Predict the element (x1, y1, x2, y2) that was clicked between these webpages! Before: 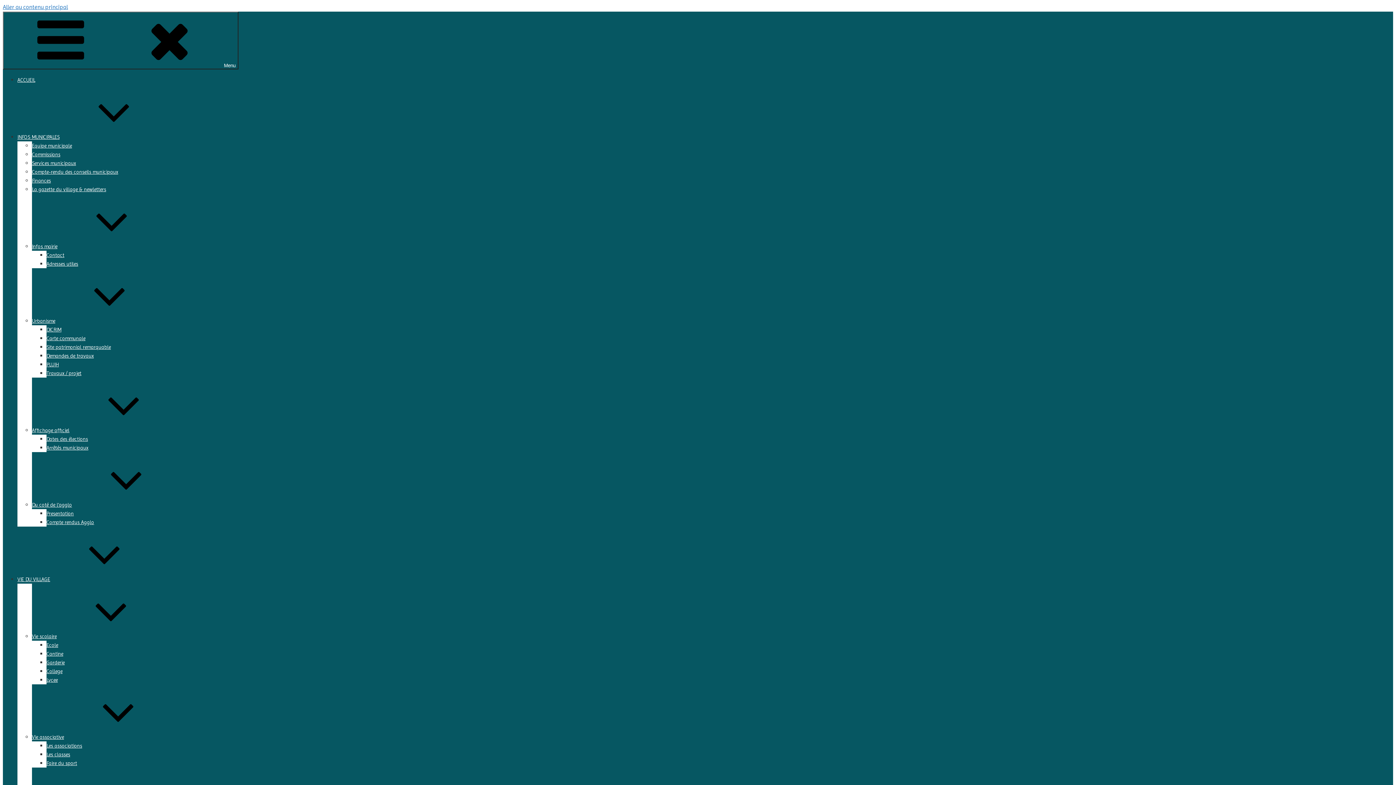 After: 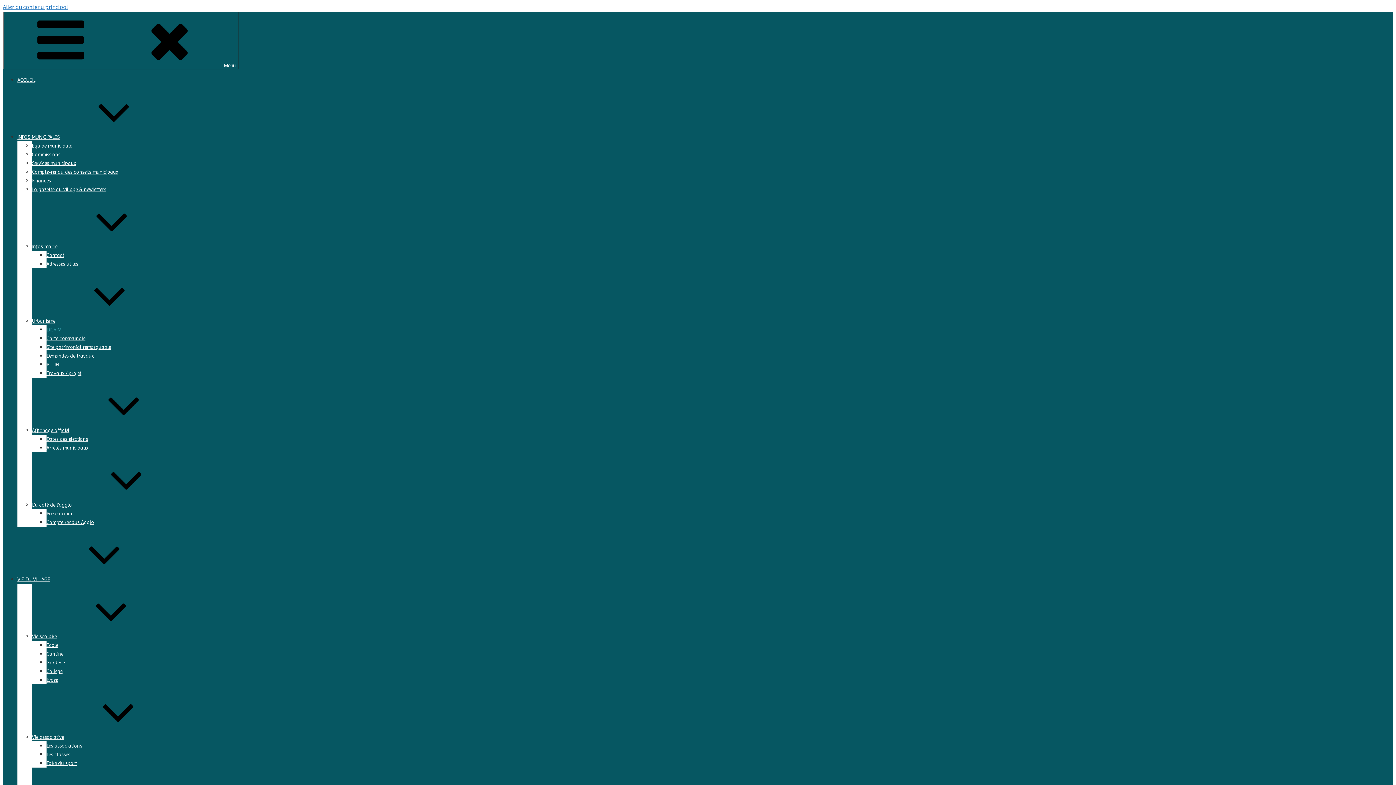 Action: label: DICRIM bbox: (46, 326, 61, 332)